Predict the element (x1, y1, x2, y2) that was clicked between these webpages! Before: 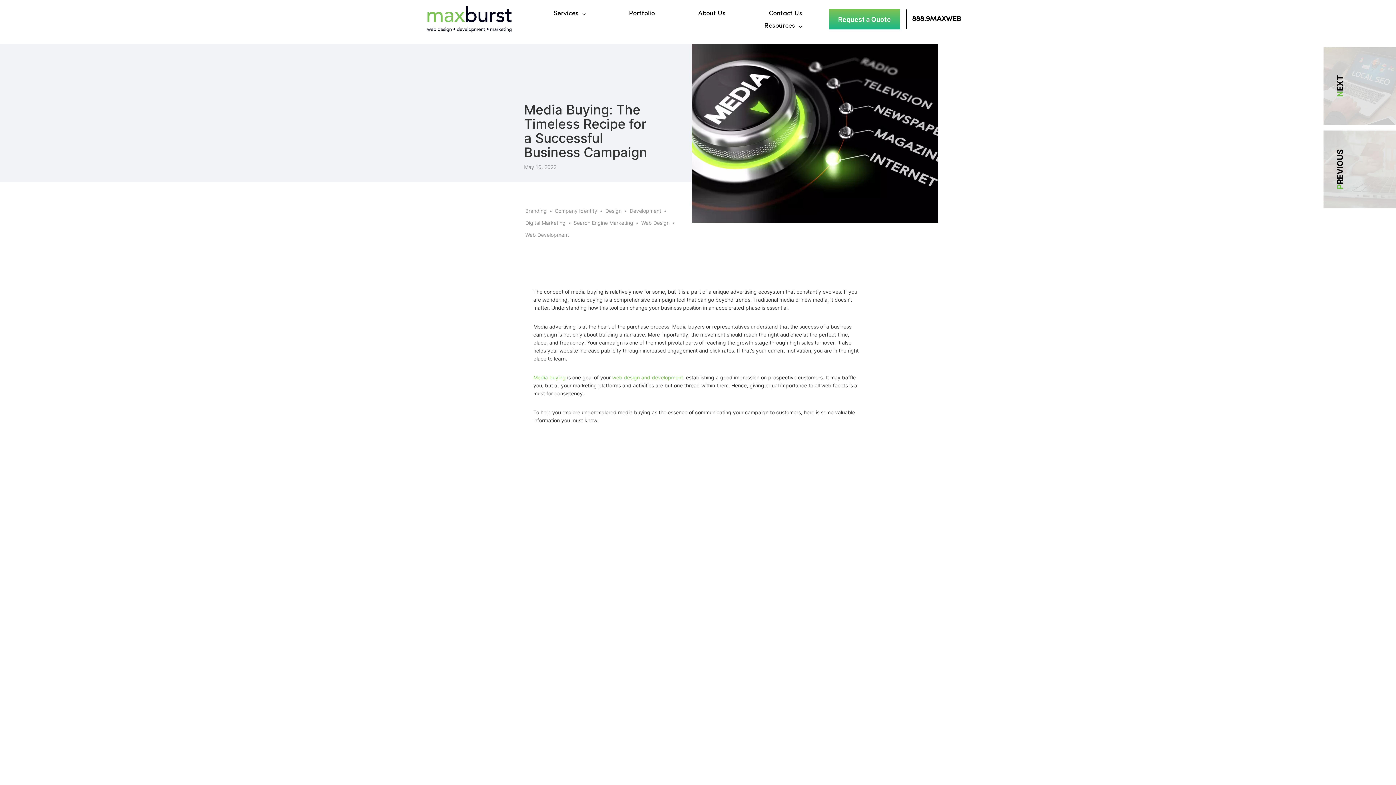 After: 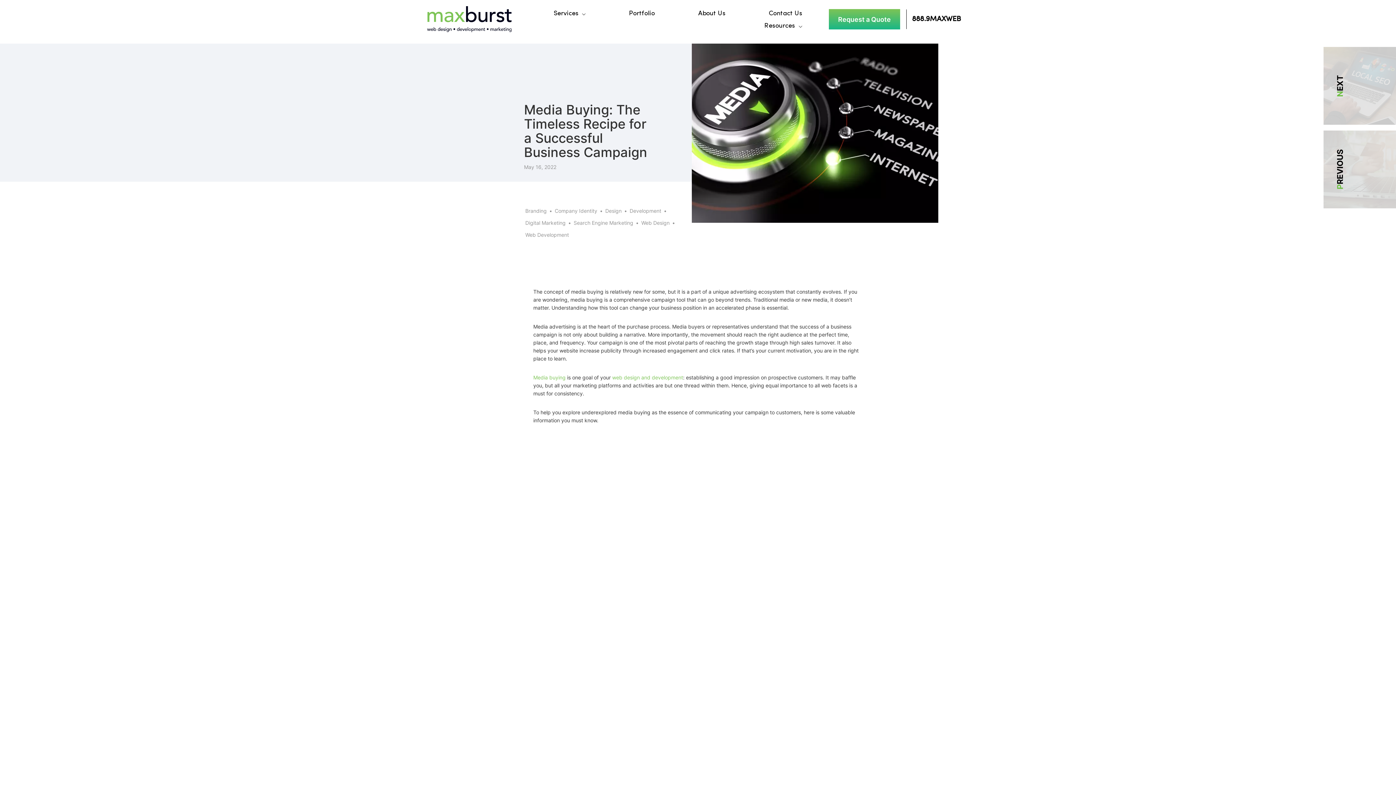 Action: bbox: (906, 9, 966, 29) label: 888.9MAXWEB